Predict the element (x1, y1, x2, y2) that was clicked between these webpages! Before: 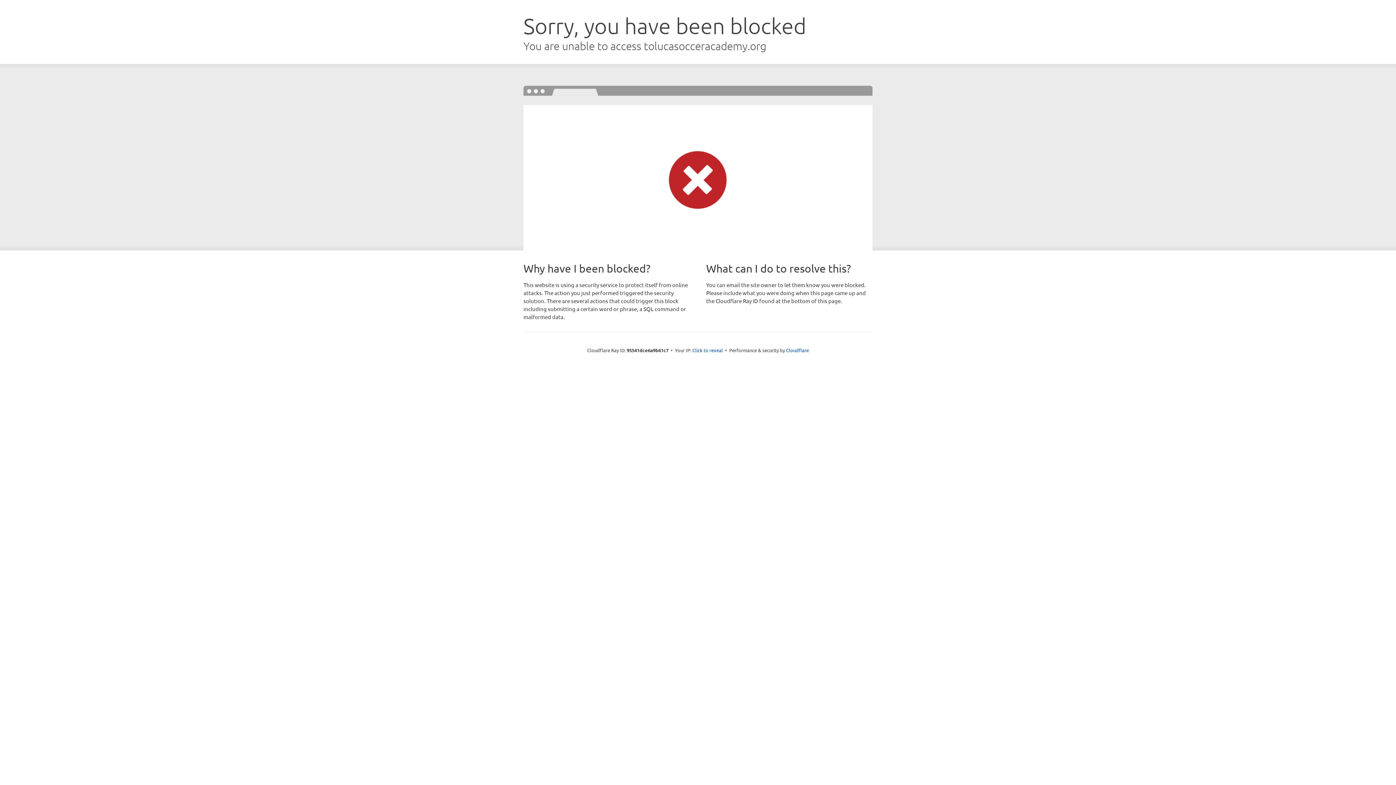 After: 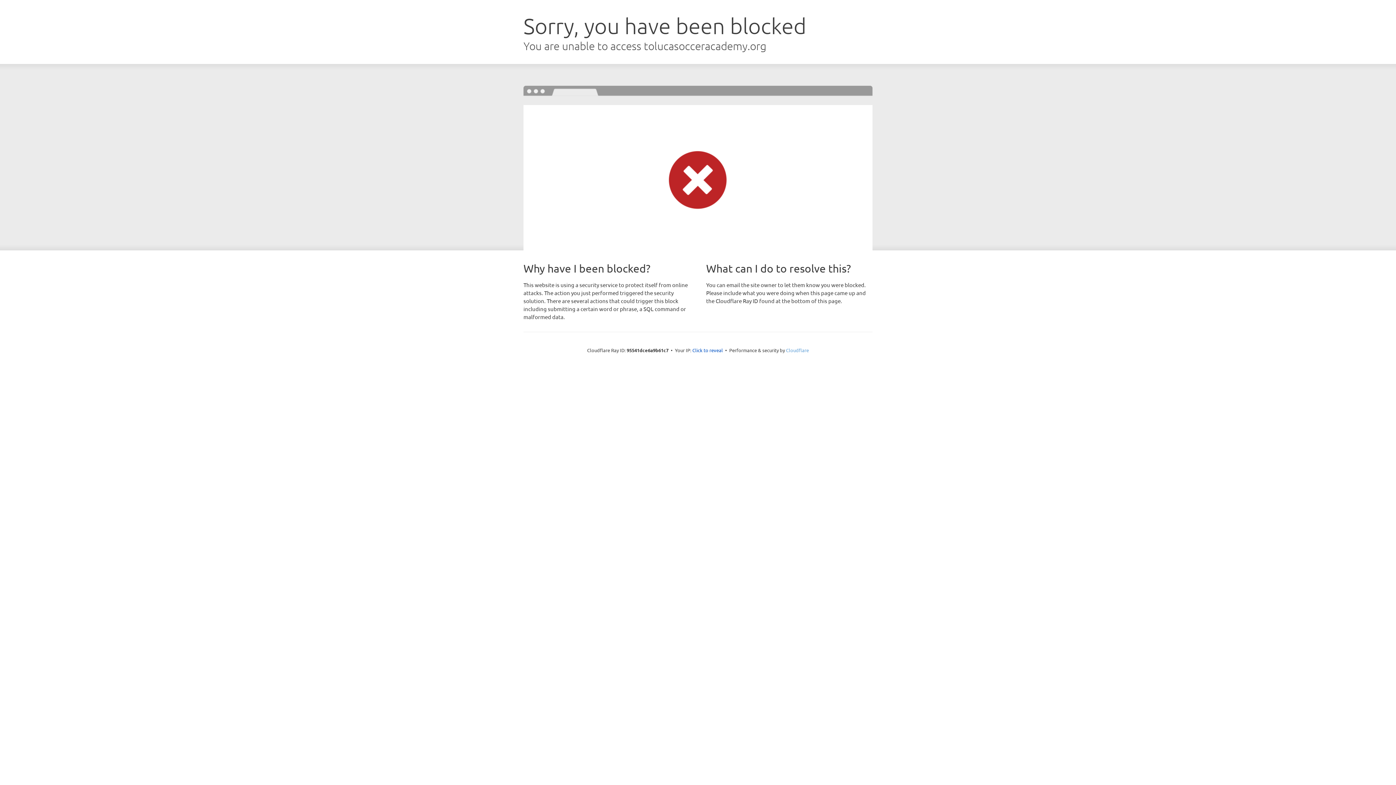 Action: bbox: (786, 347, 809, 353) label: Cloudflare